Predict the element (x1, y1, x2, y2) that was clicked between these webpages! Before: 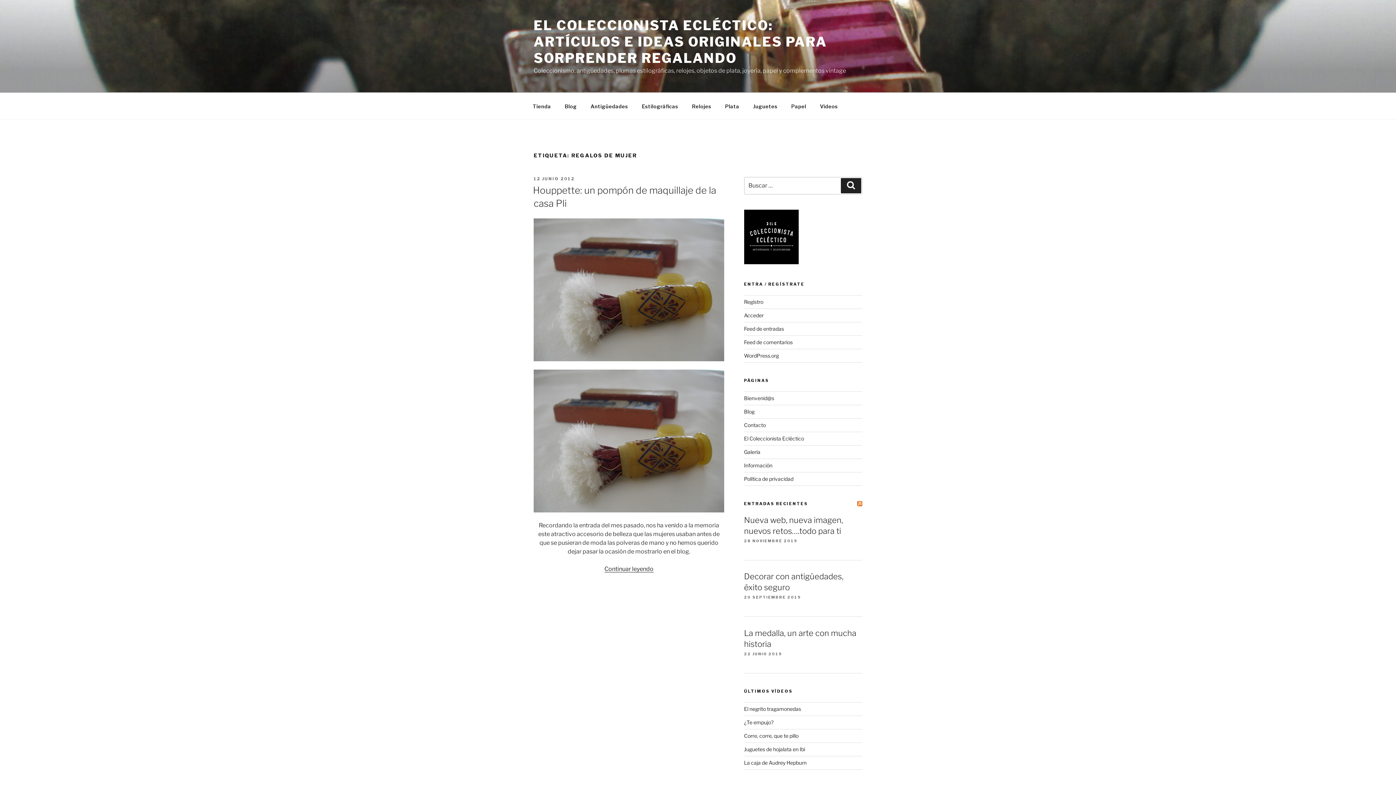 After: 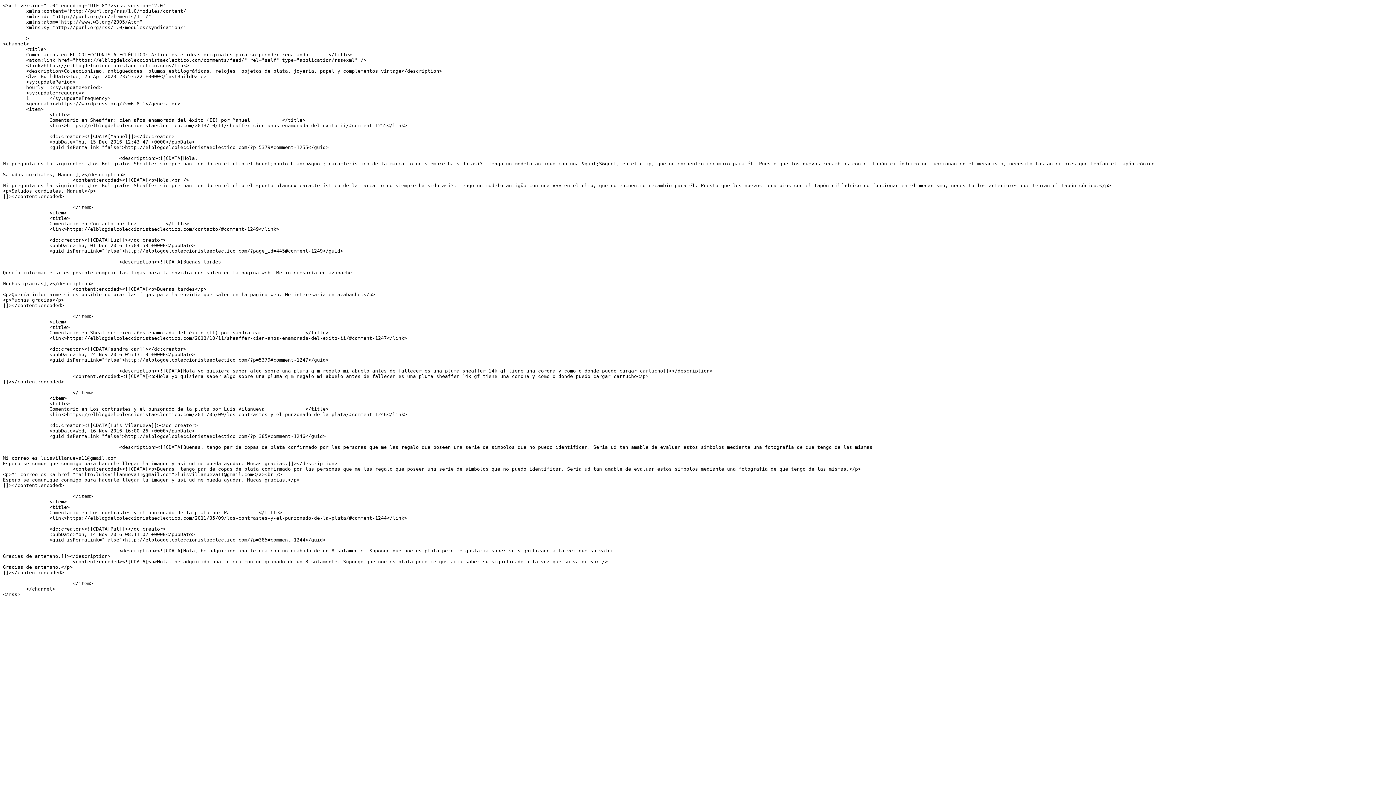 Action: bbox: (744, 339, 792, 345) label: Feed de comentarios